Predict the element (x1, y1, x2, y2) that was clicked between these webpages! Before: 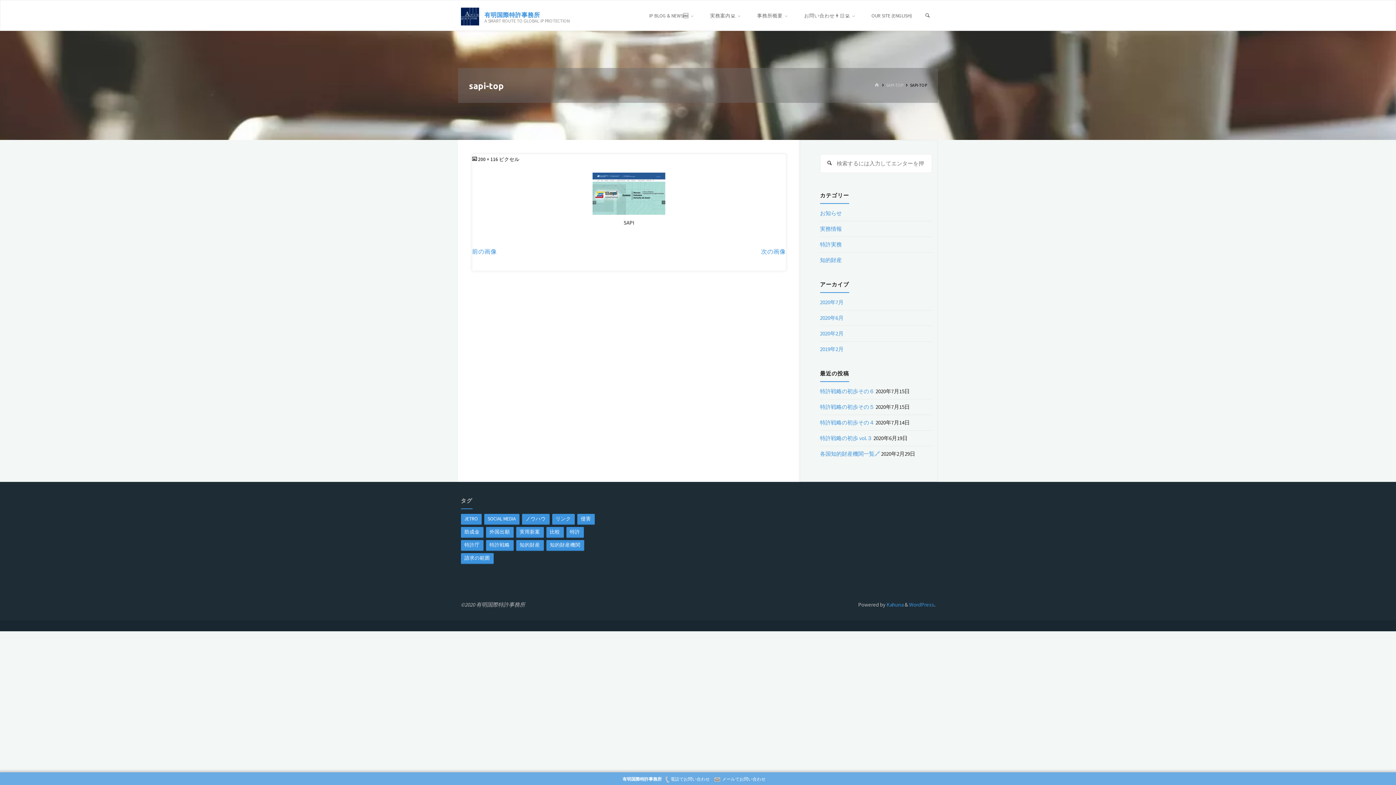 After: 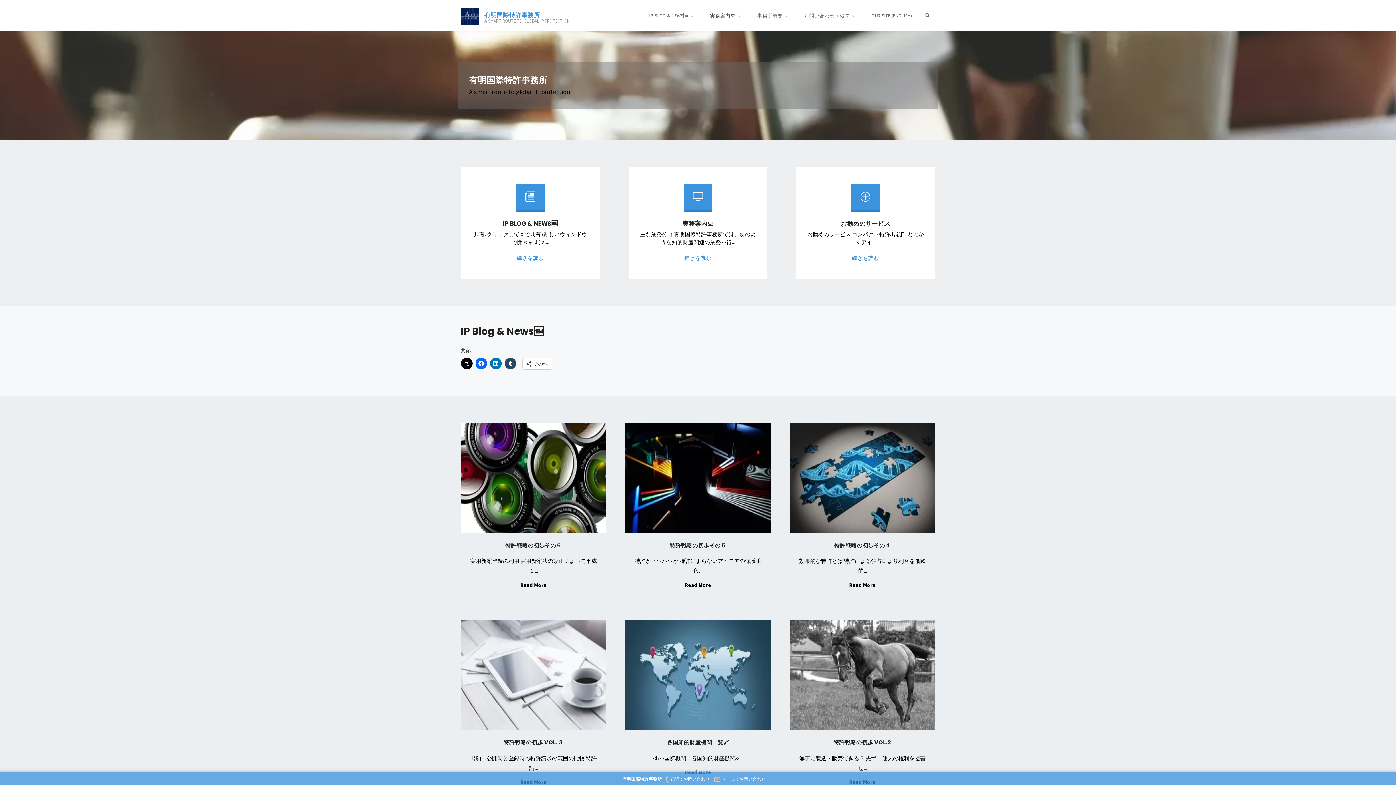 Action: bbox: (460, 12, 479, 19)